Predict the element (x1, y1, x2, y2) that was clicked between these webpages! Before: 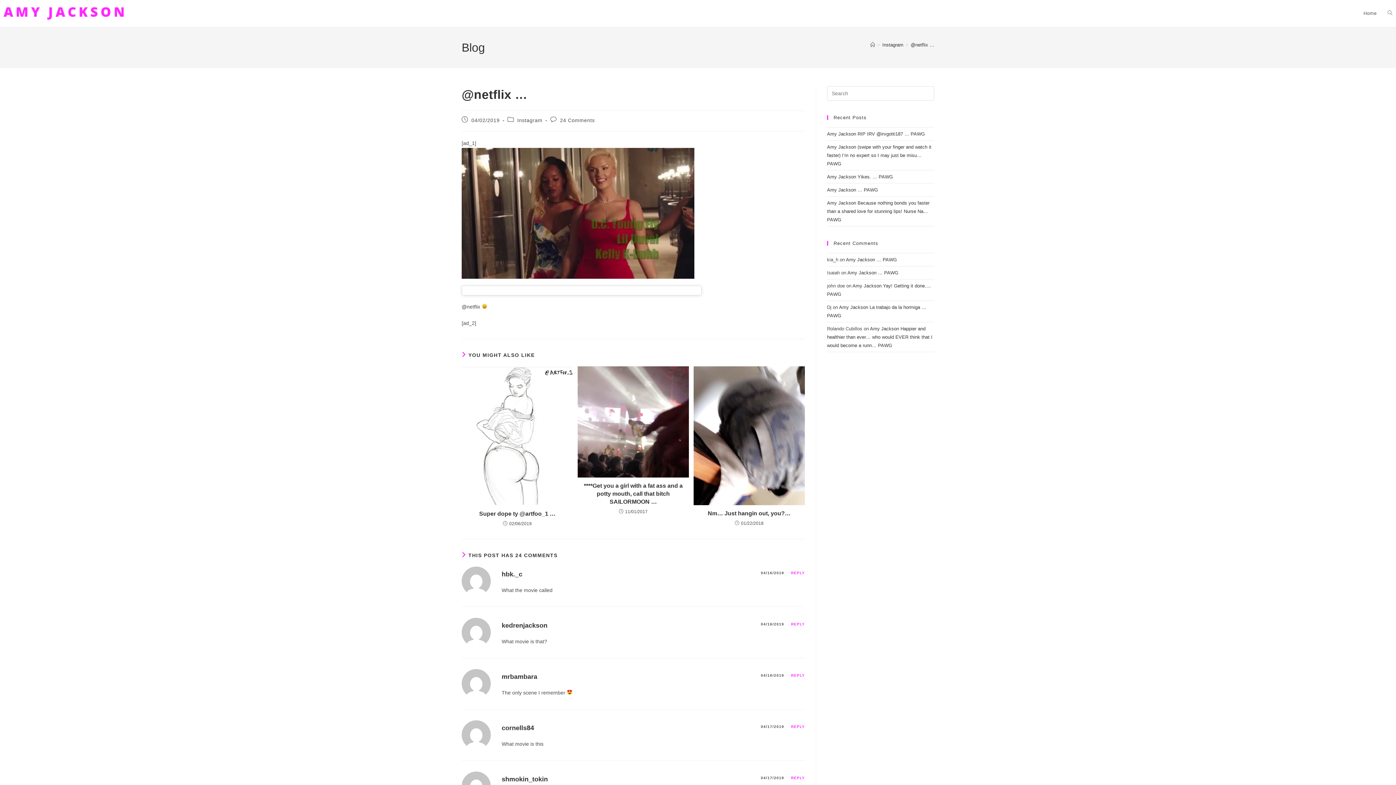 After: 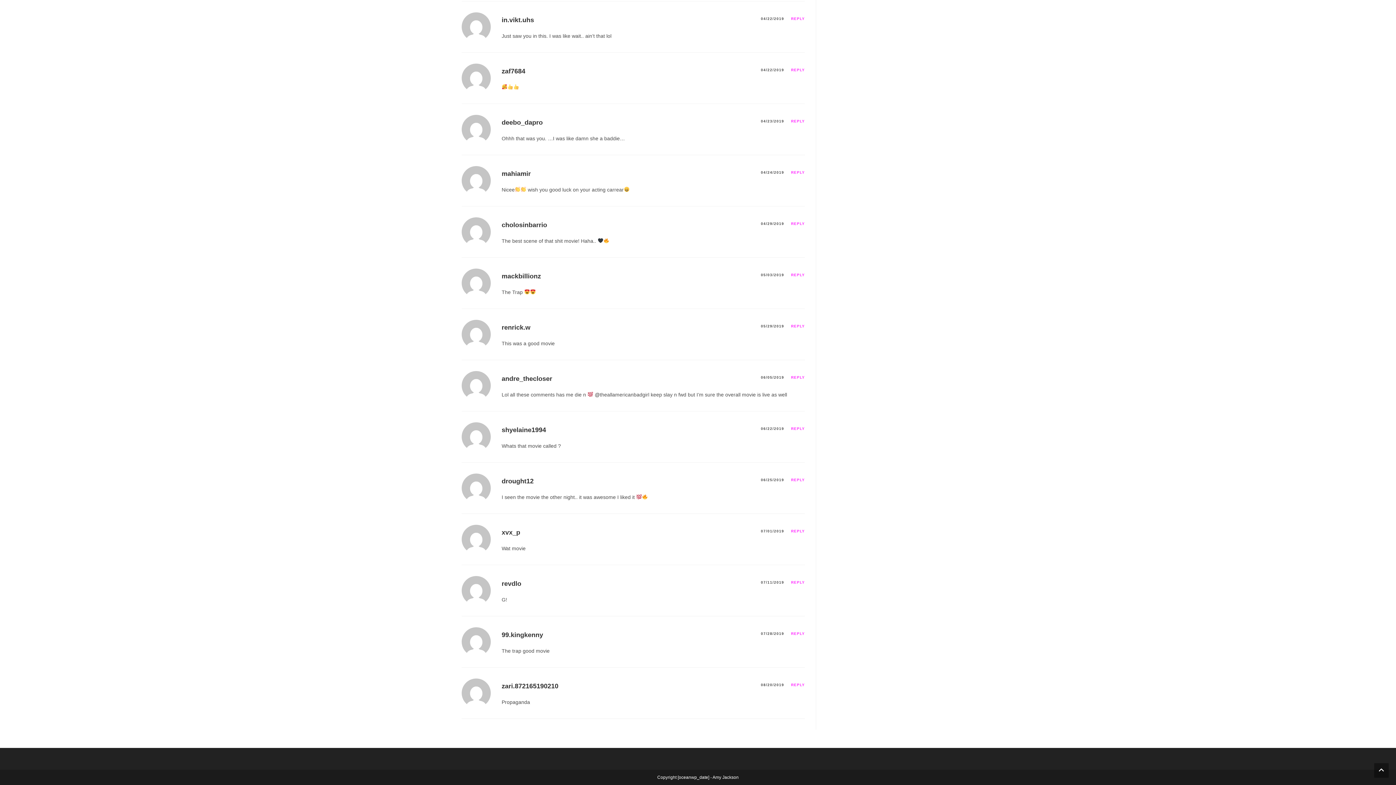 Action: label: Reply to kedrenjackson bbox: (791, 622, 805, 626)